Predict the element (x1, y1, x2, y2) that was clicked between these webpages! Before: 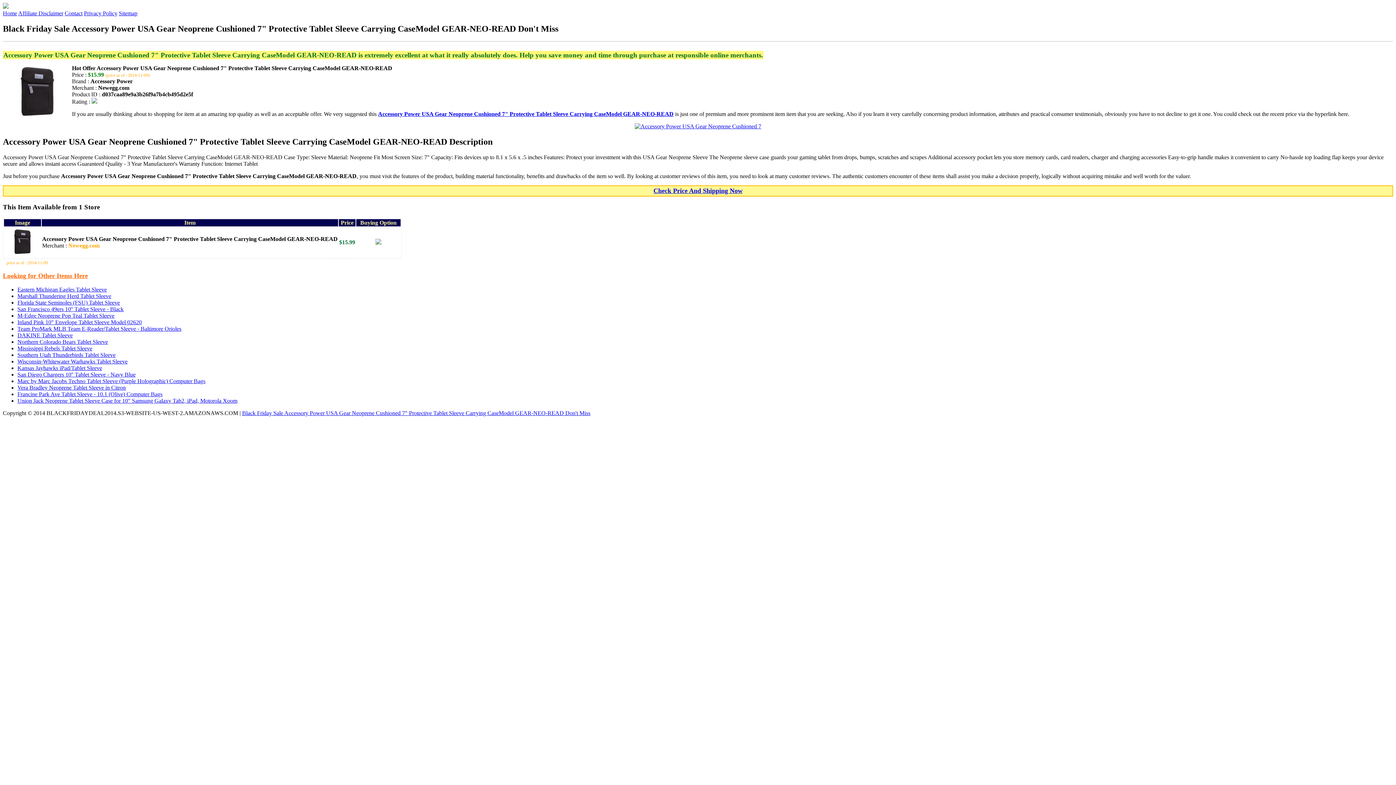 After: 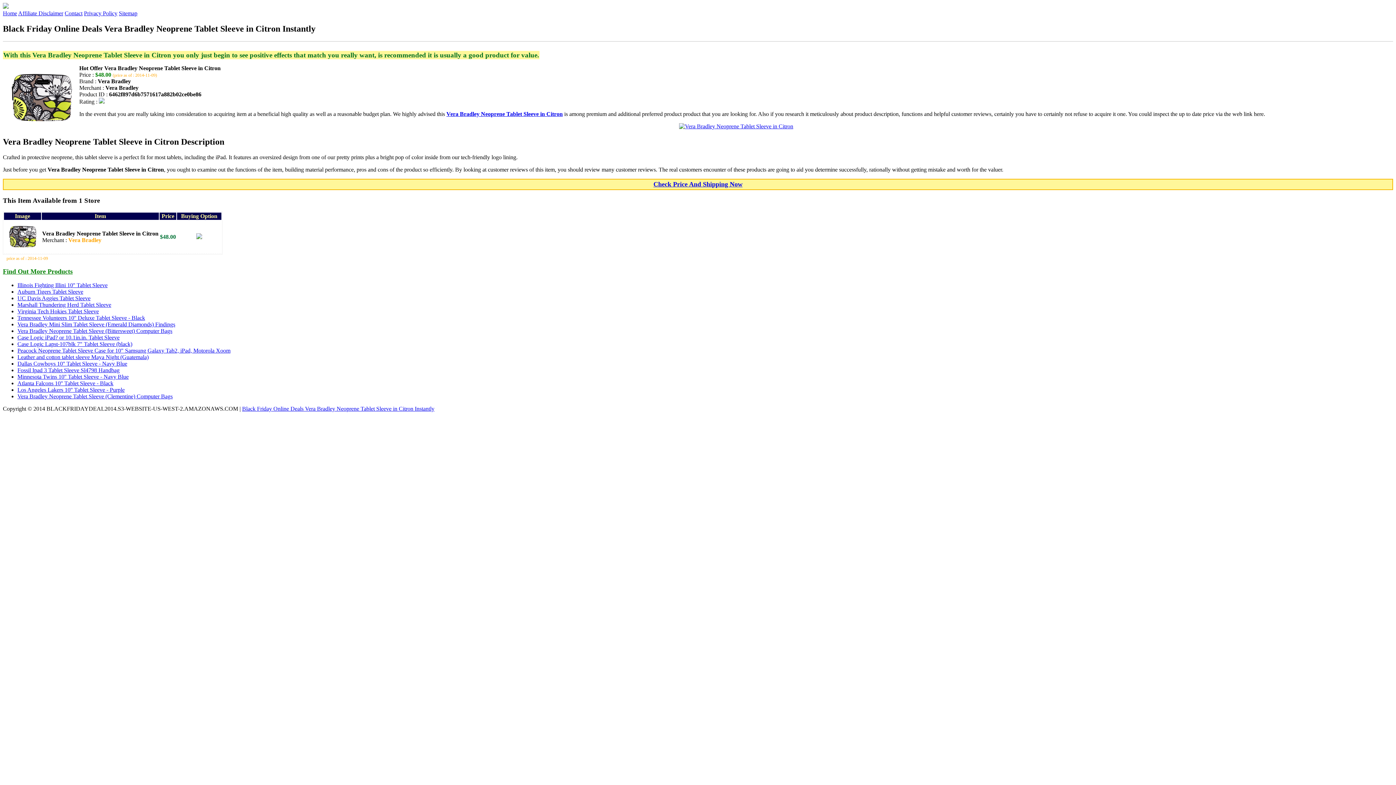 Action: bbox: (17, 384, 125, 390) label: Vera Bradley Neoprene Tablet Sleeve in Citron